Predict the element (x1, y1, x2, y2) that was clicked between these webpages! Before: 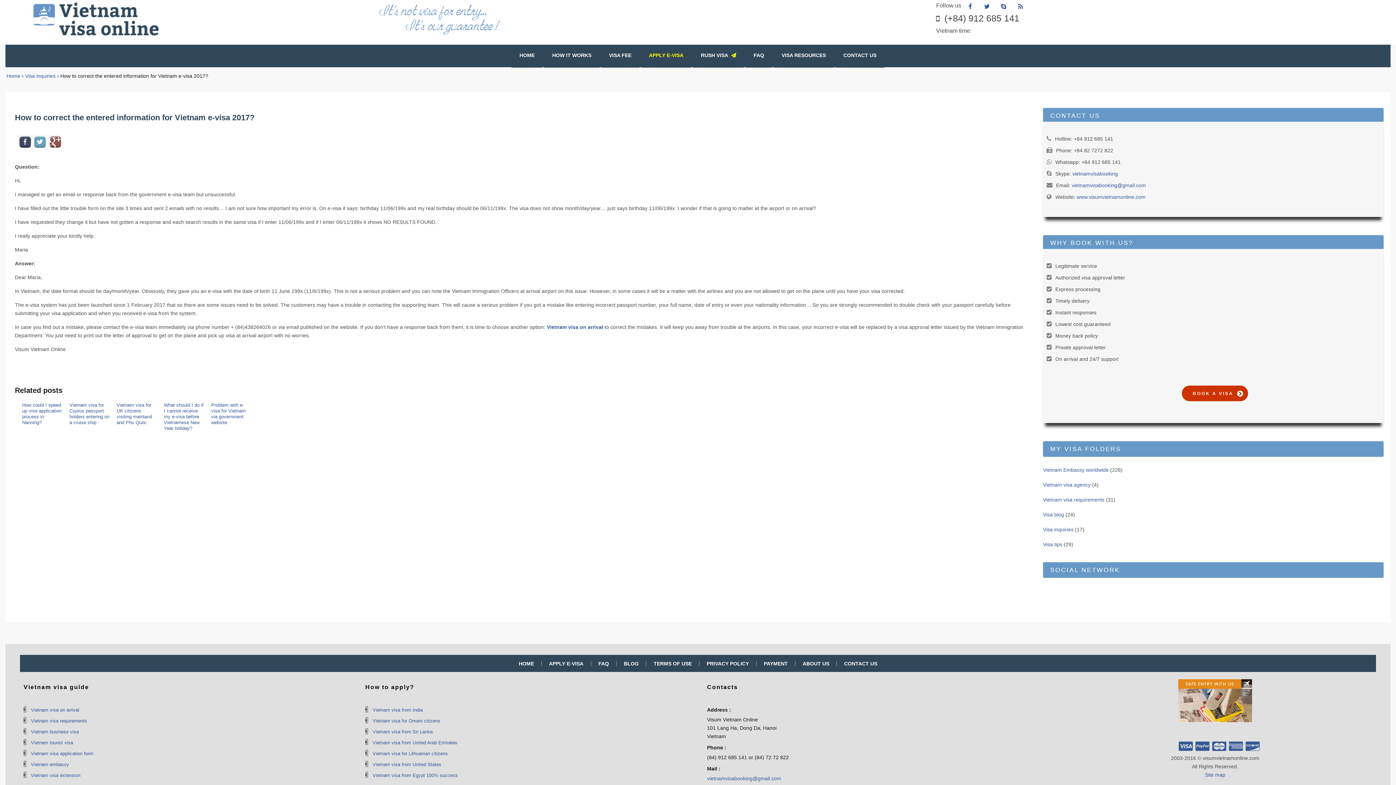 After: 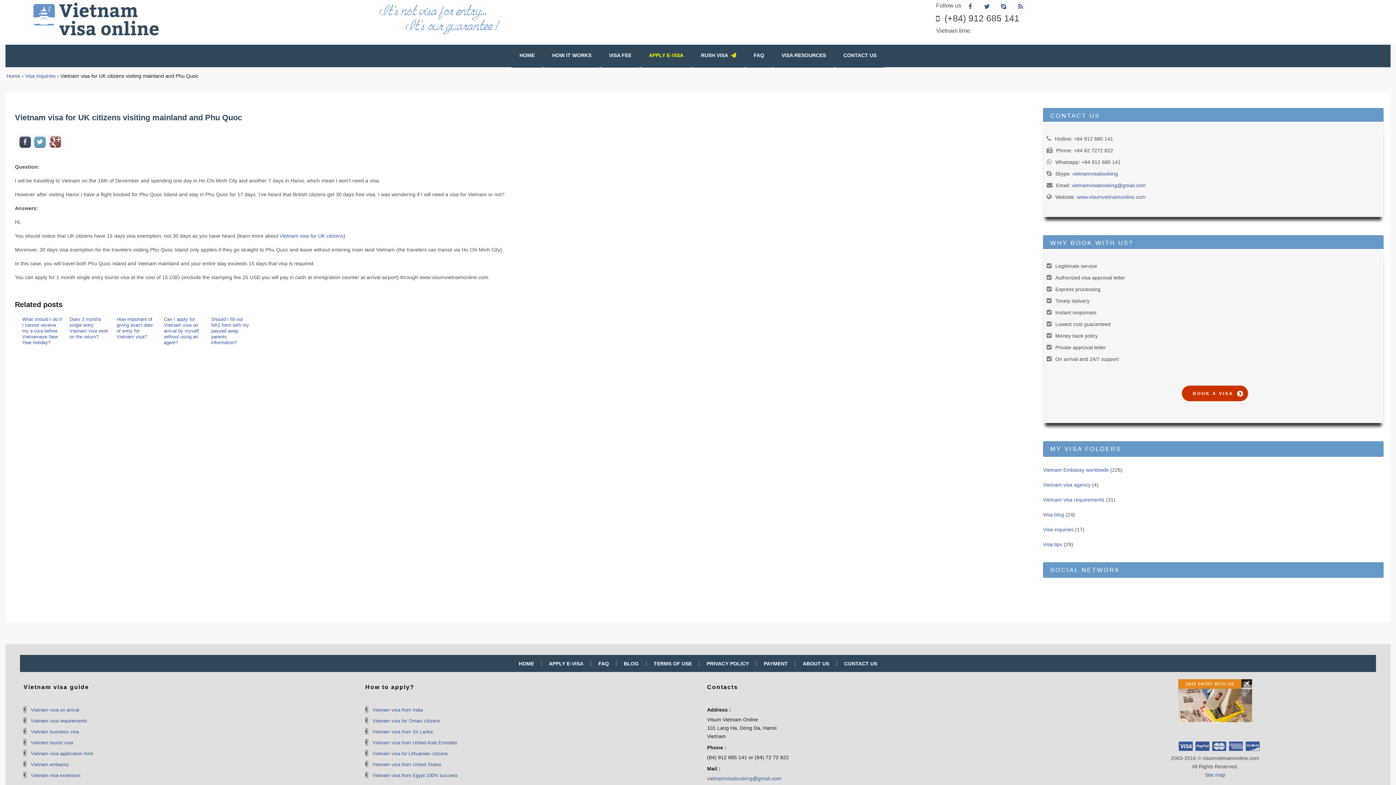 Action: label: Vietnam visa for UK citizens visiting mainland and Phu Quoc bbox: (116, 402, 156, 425)